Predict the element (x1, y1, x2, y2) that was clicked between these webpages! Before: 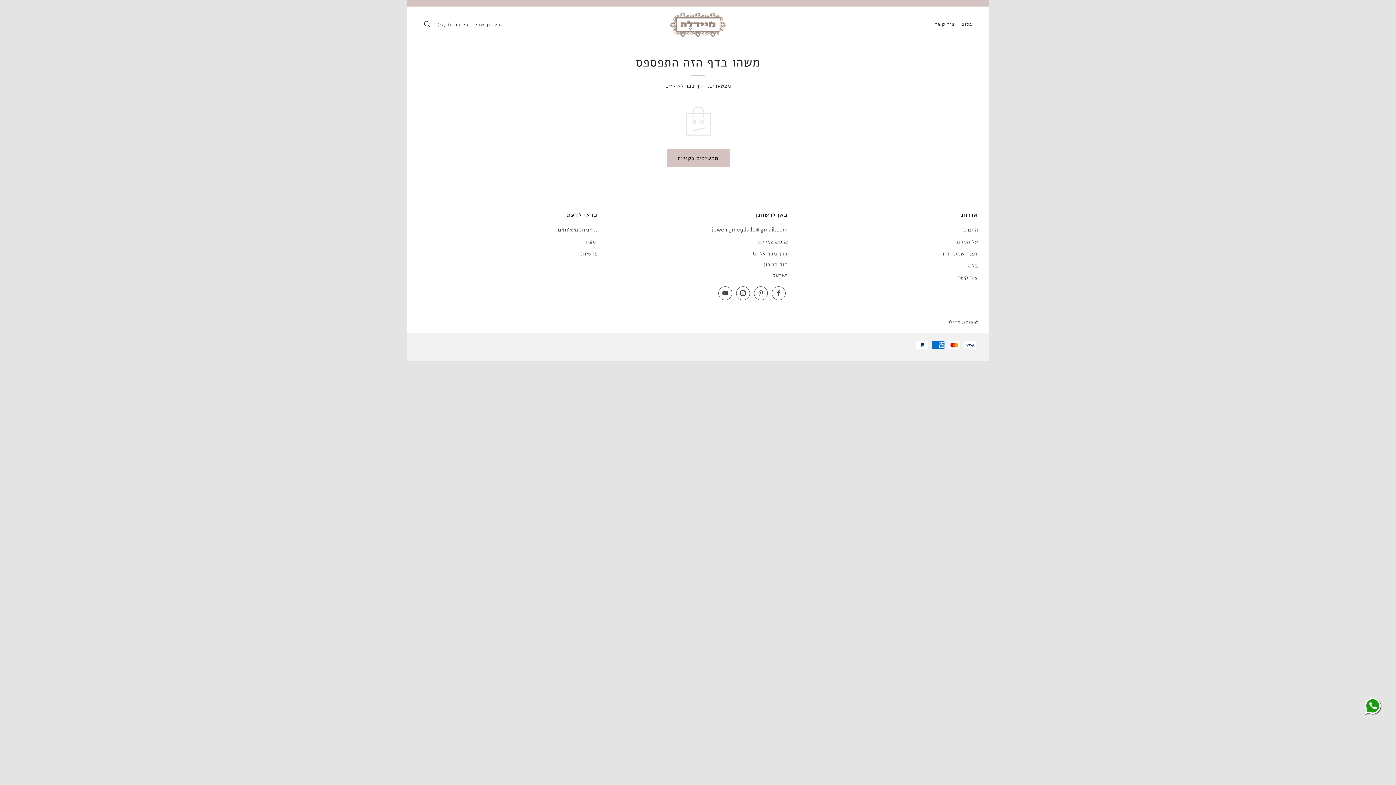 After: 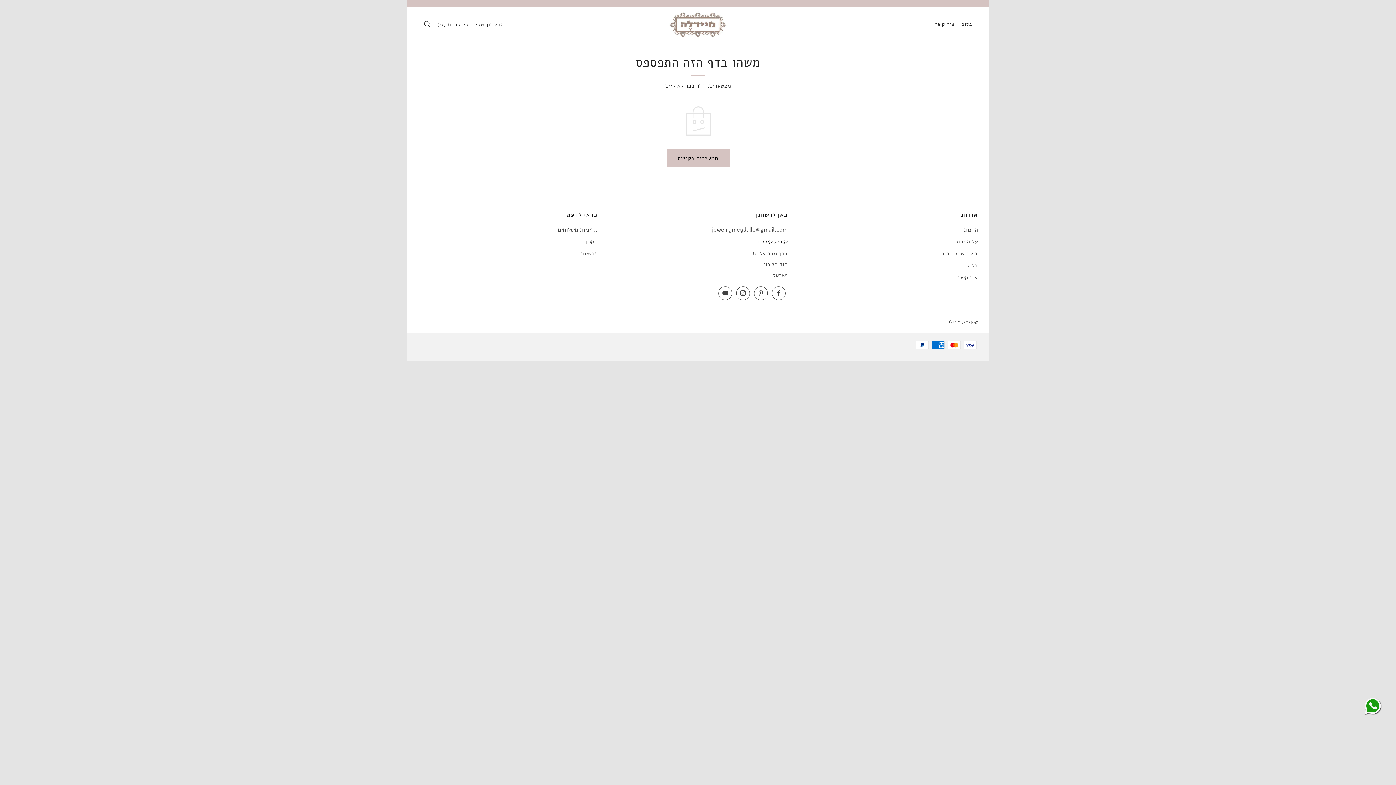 Action: label: 0775252052 bbox: (758, 237, 787, 245)